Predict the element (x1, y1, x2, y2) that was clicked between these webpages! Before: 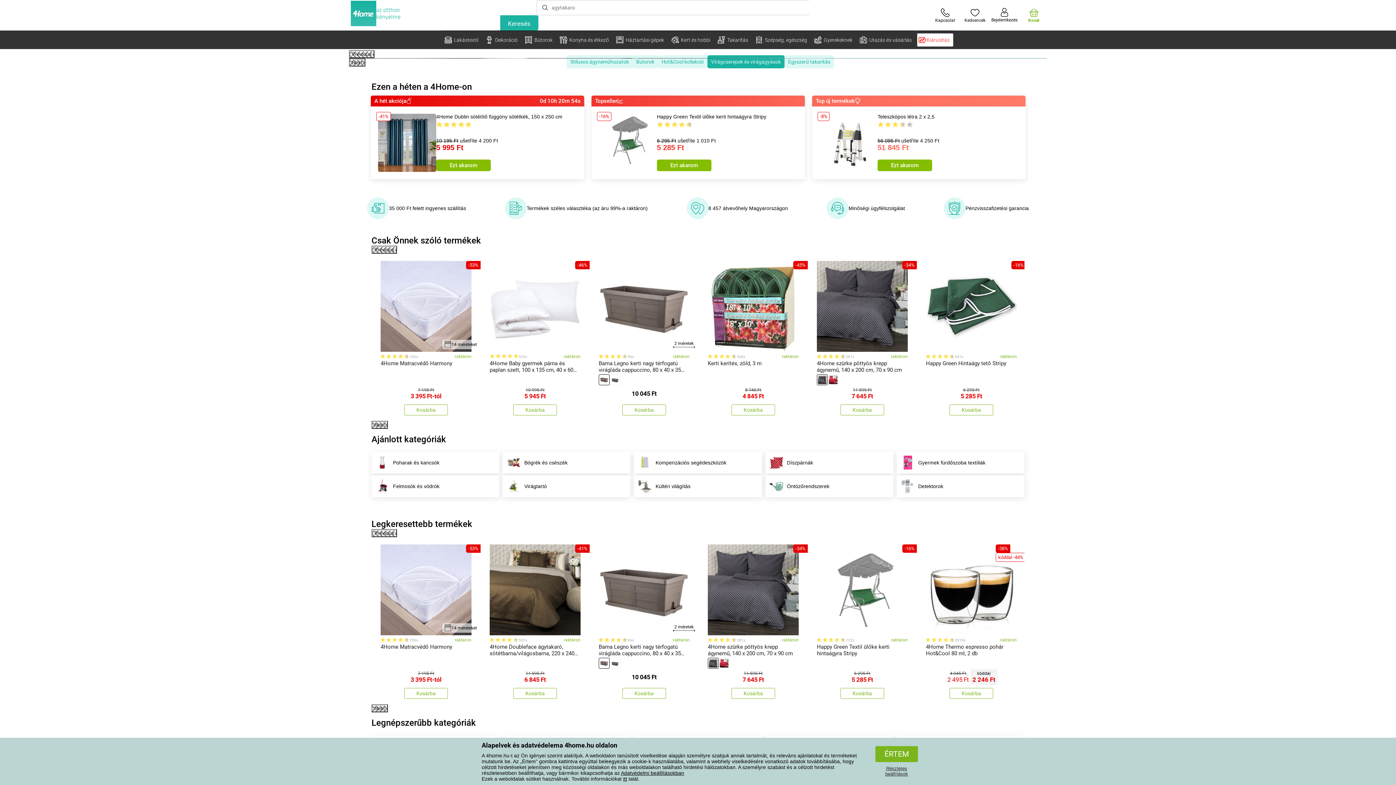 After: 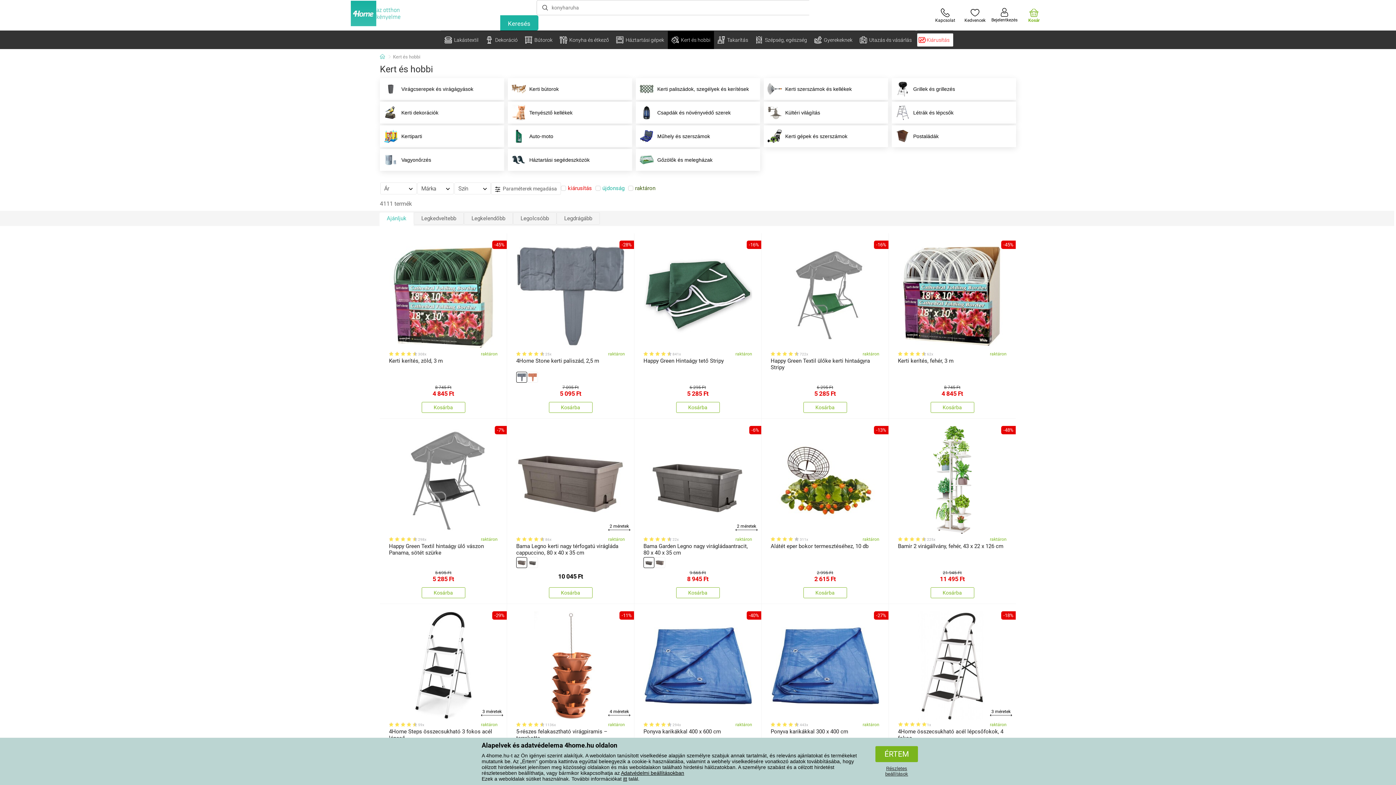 Action: label: Kert és hobbi bbox: (668, 30, 714, 49)